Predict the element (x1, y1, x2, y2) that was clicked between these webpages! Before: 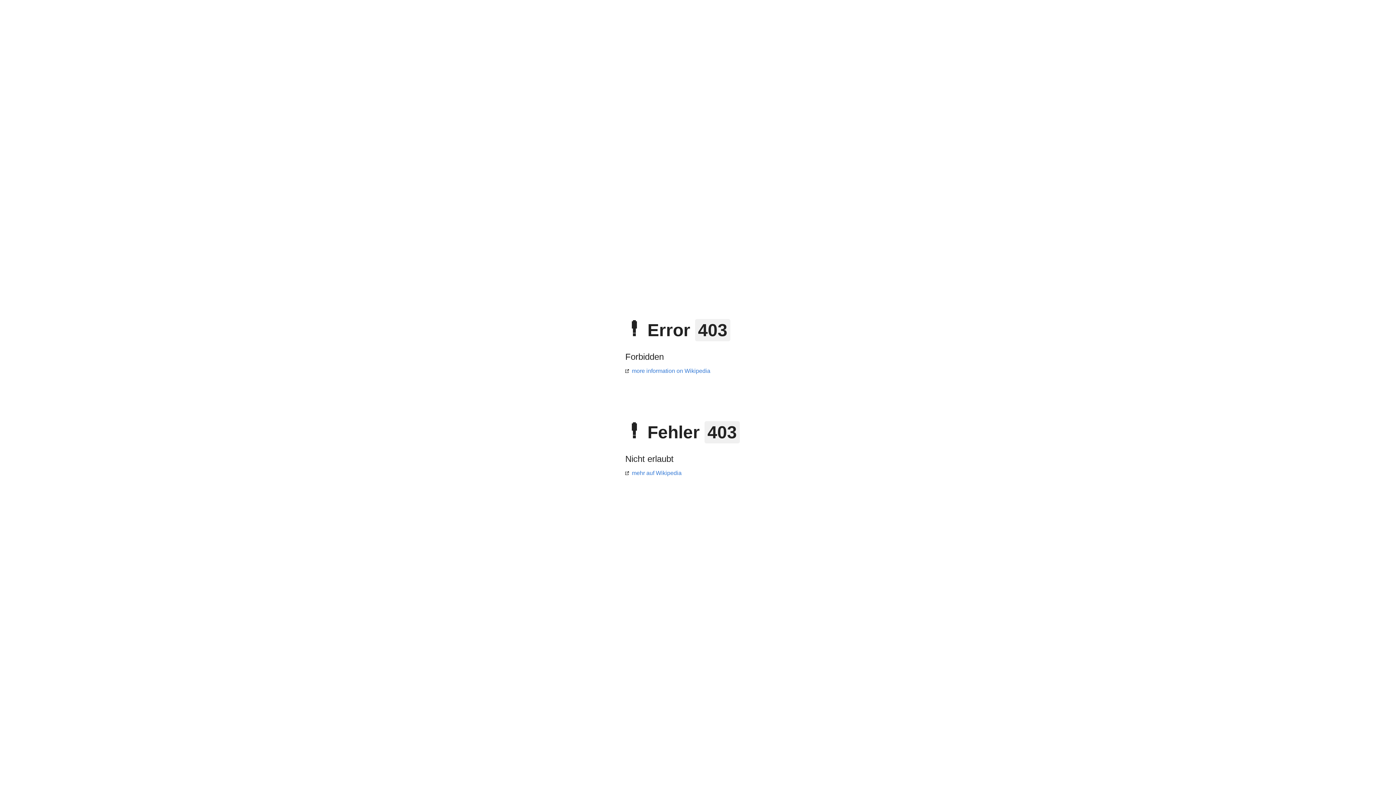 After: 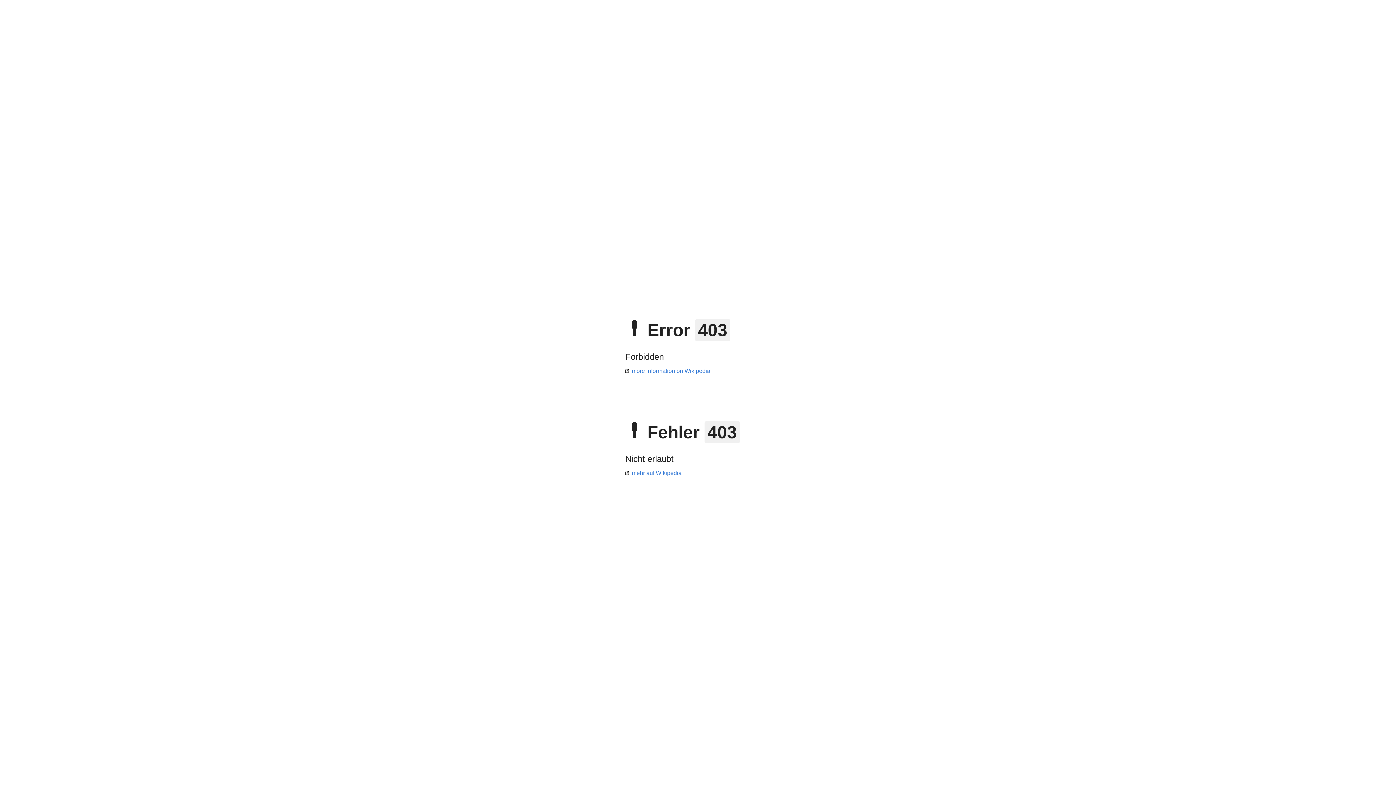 Action: bbox: (625, 470, 681, 476) label: mehr auf Wikipedia